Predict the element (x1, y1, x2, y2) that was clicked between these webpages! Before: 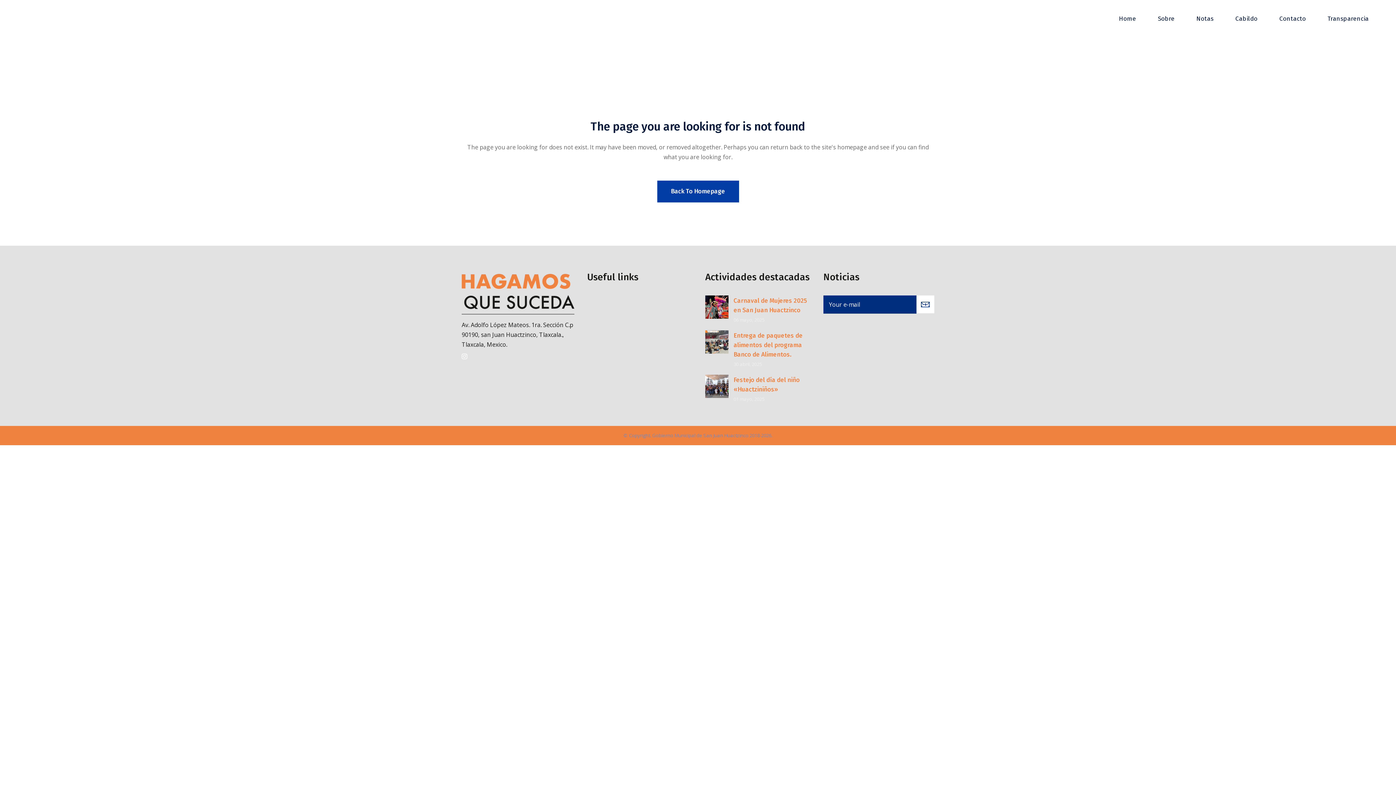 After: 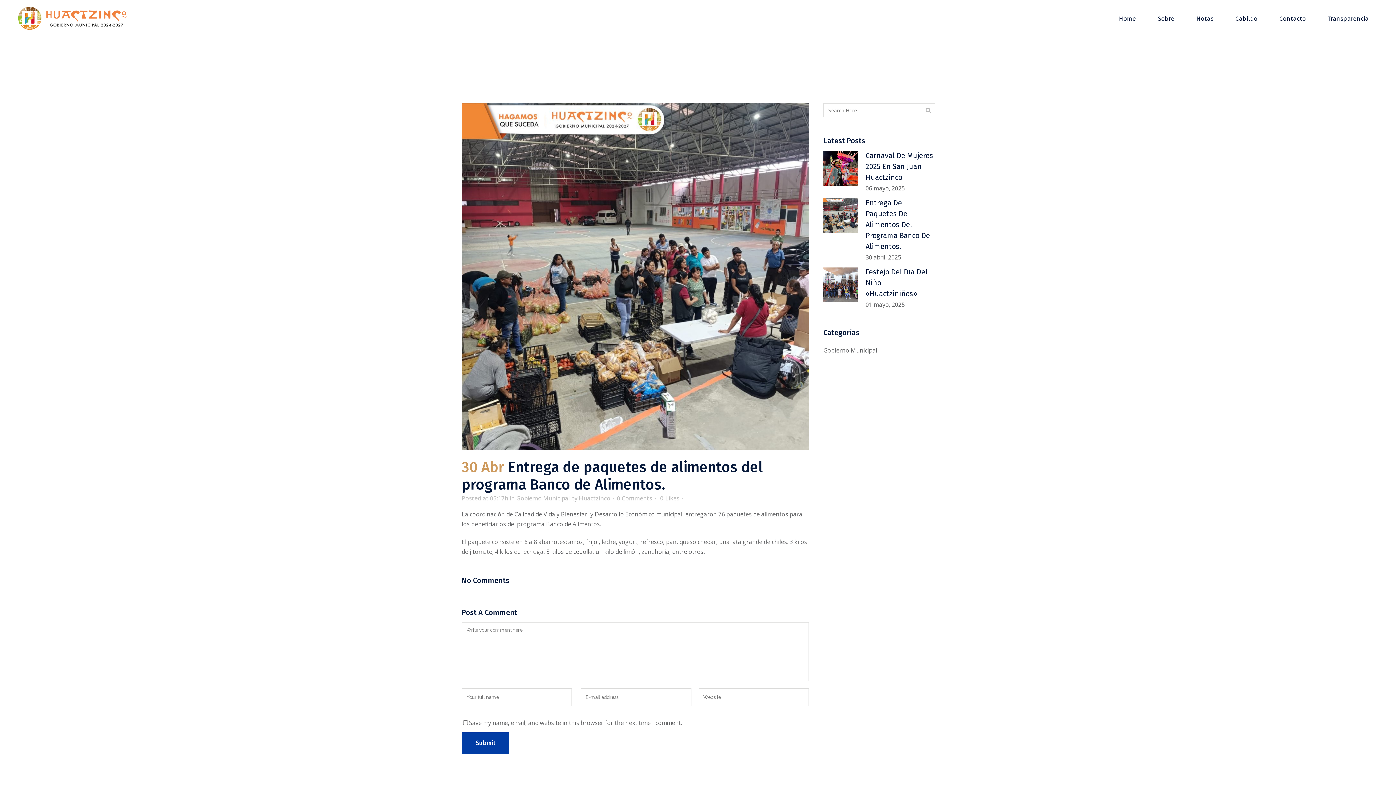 Action: label: Entrega de paquetes de alimentos del programa Banco de Alimentos. bbox: (733, 332, 802, 358)